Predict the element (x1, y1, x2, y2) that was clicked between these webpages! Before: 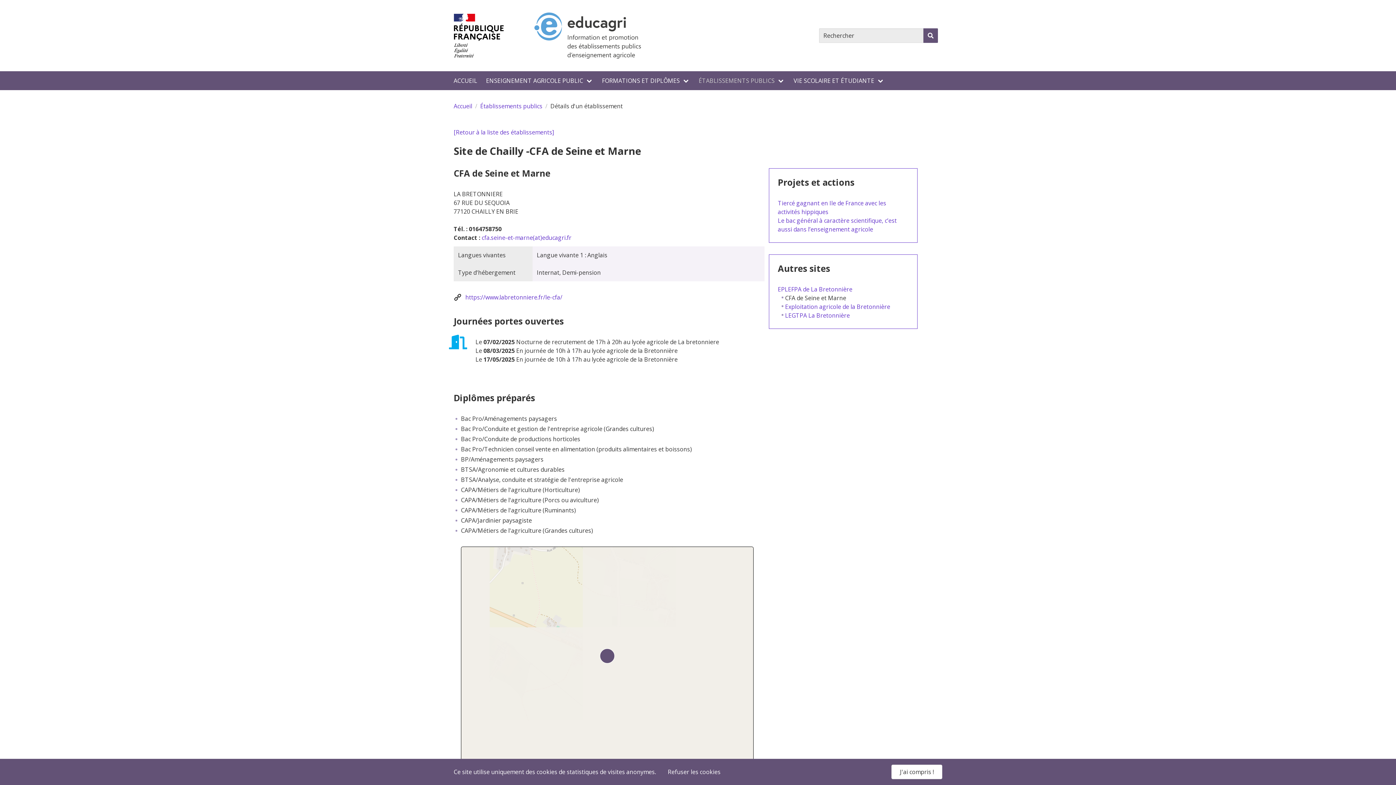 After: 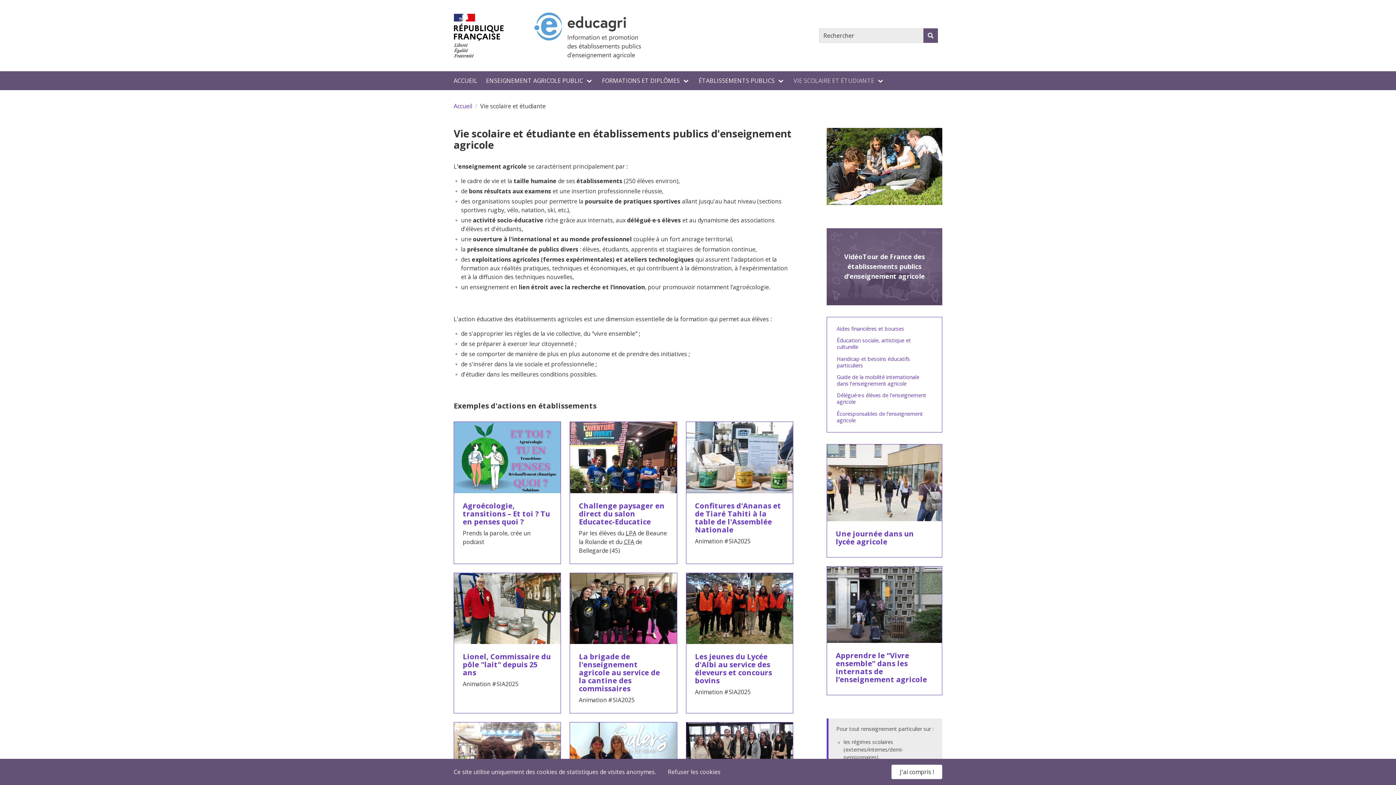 Action: bbox: (789, 71, 889, 90) label: VIE SCOLAIRE ET ÉTUDIANTE